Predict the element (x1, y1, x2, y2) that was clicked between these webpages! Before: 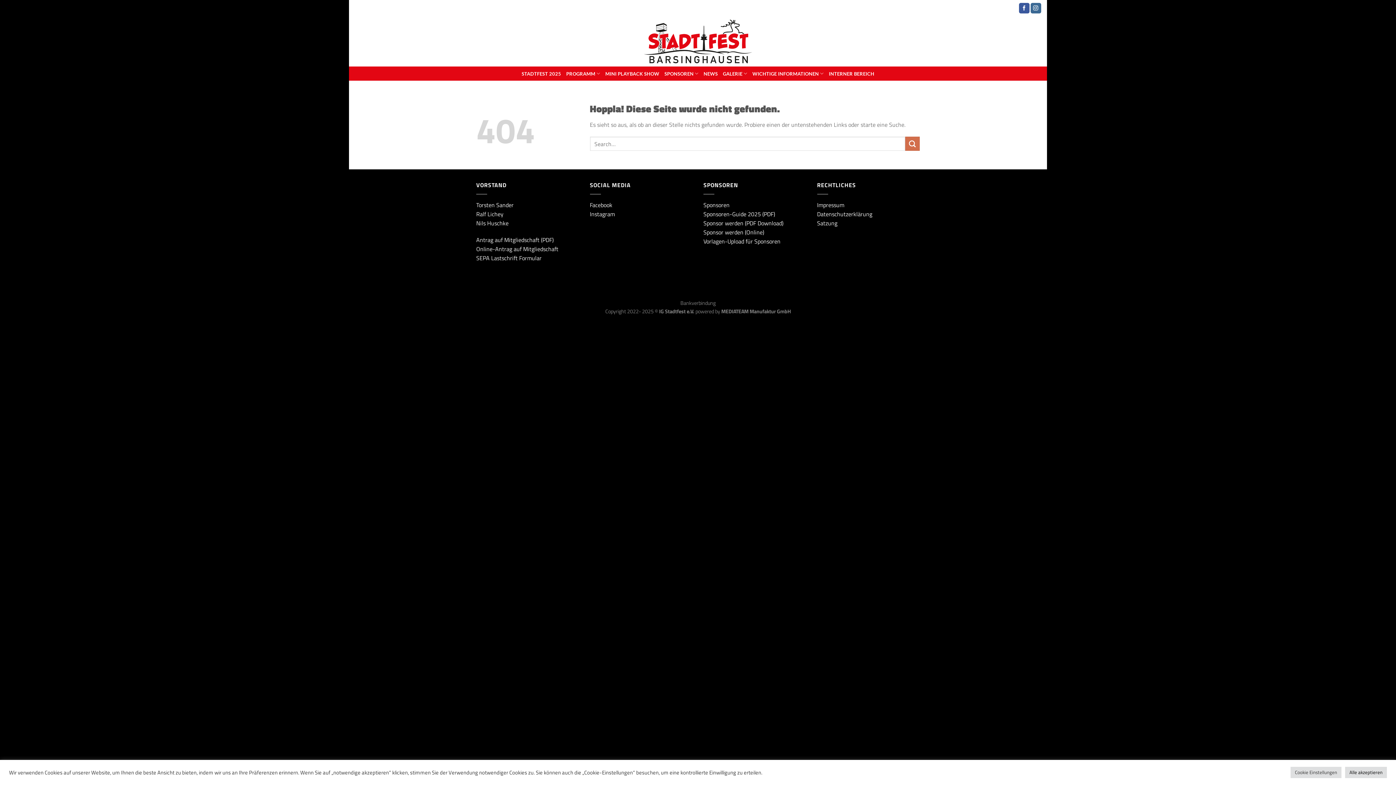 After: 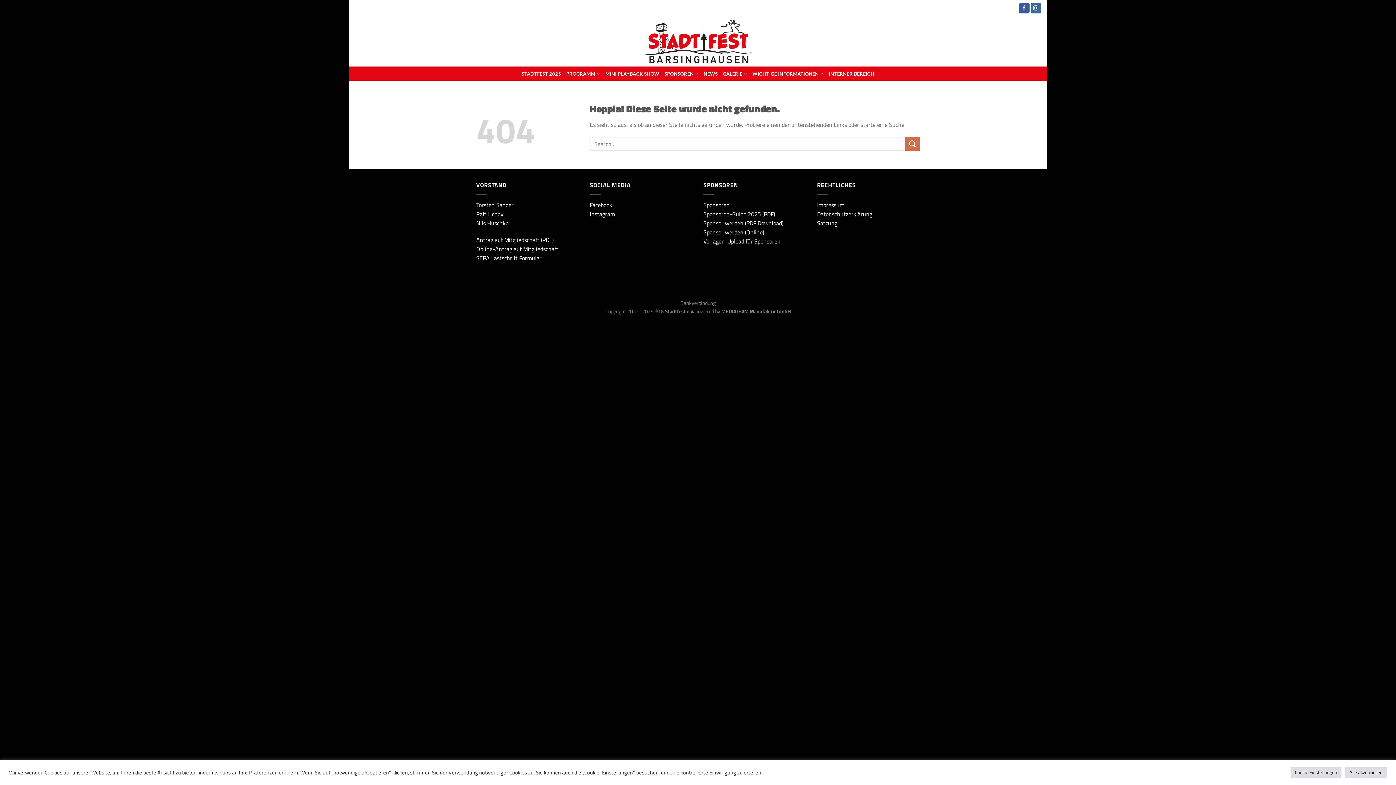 Action: bbox: (476, 253, 541, 262) label: SEPA Lastschrift Formular